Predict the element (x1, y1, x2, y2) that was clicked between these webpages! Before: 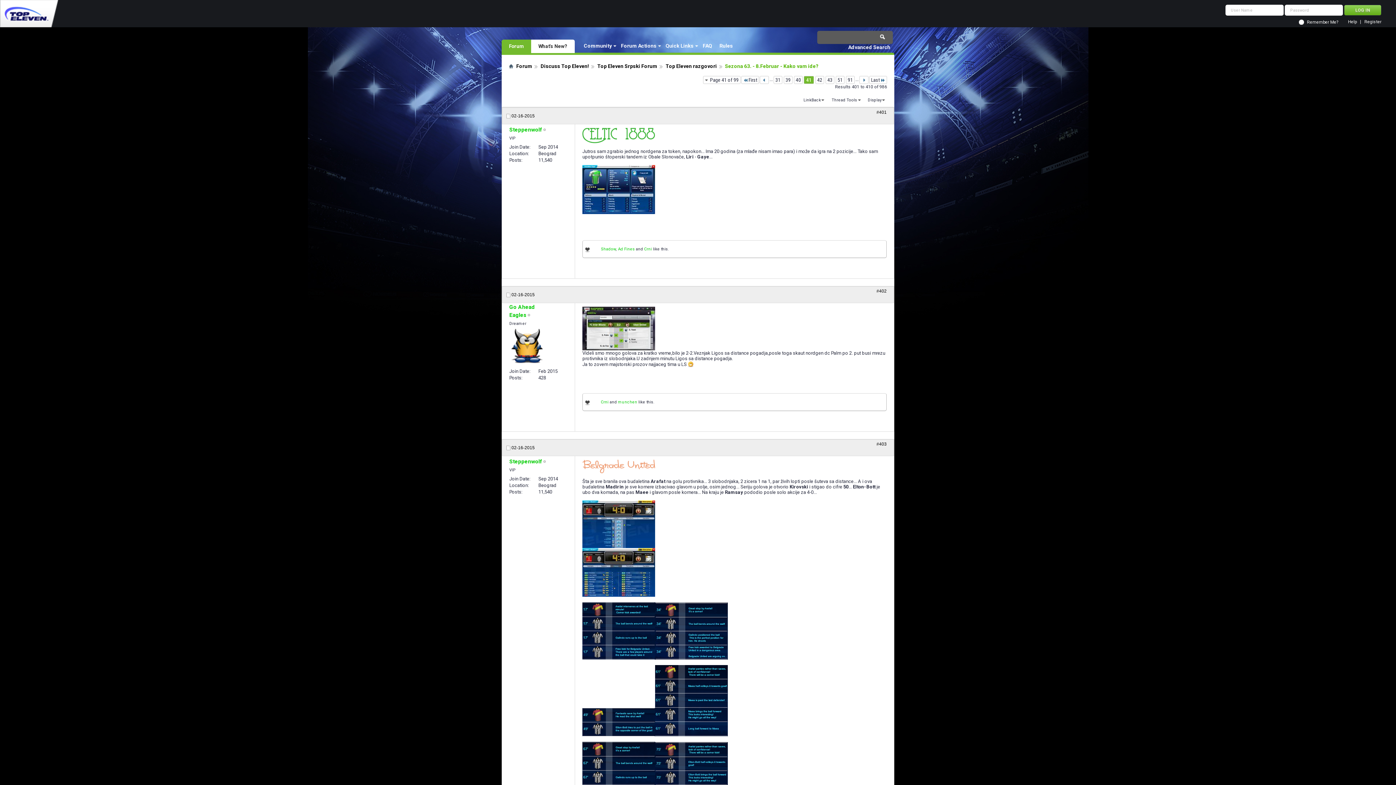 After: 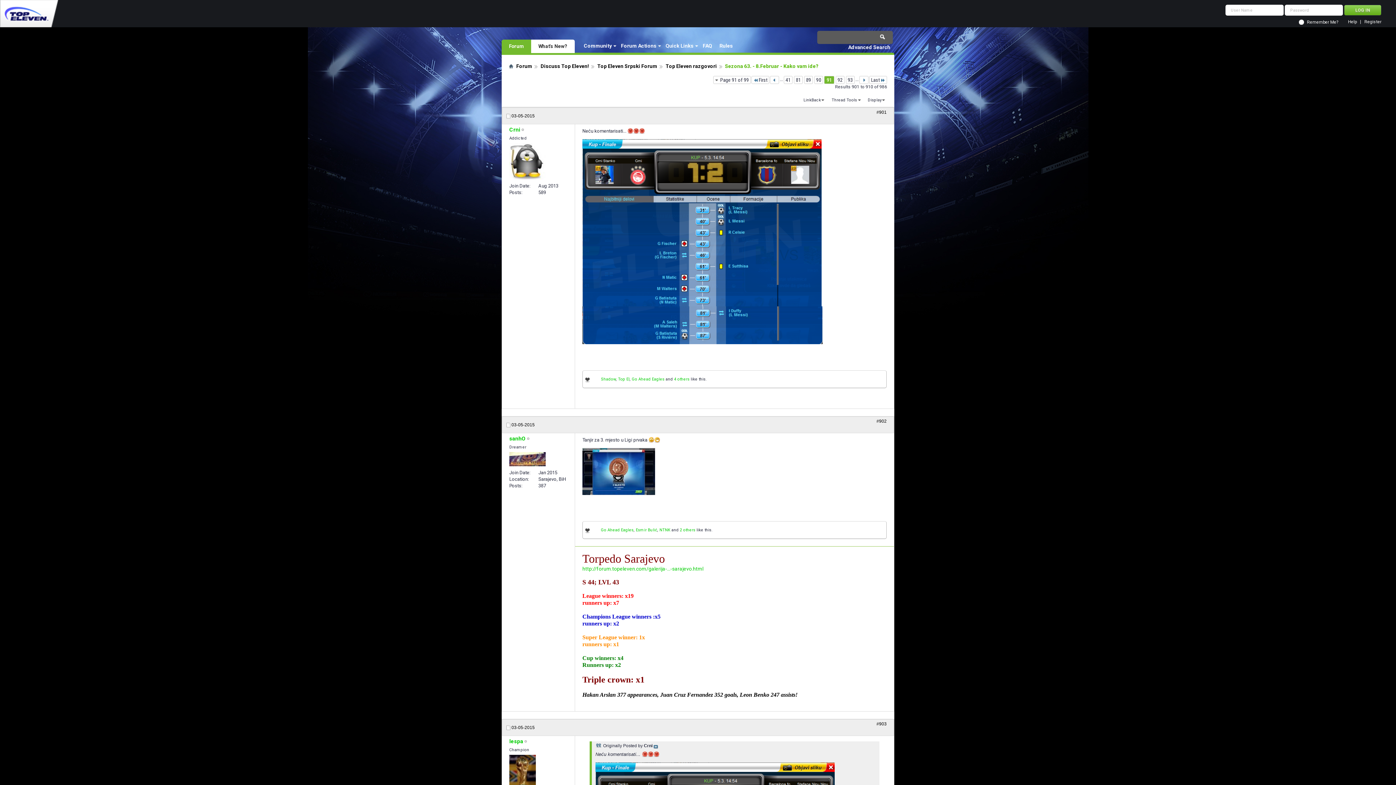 Action: bbox: (846, 76, 854, 84) label: 91